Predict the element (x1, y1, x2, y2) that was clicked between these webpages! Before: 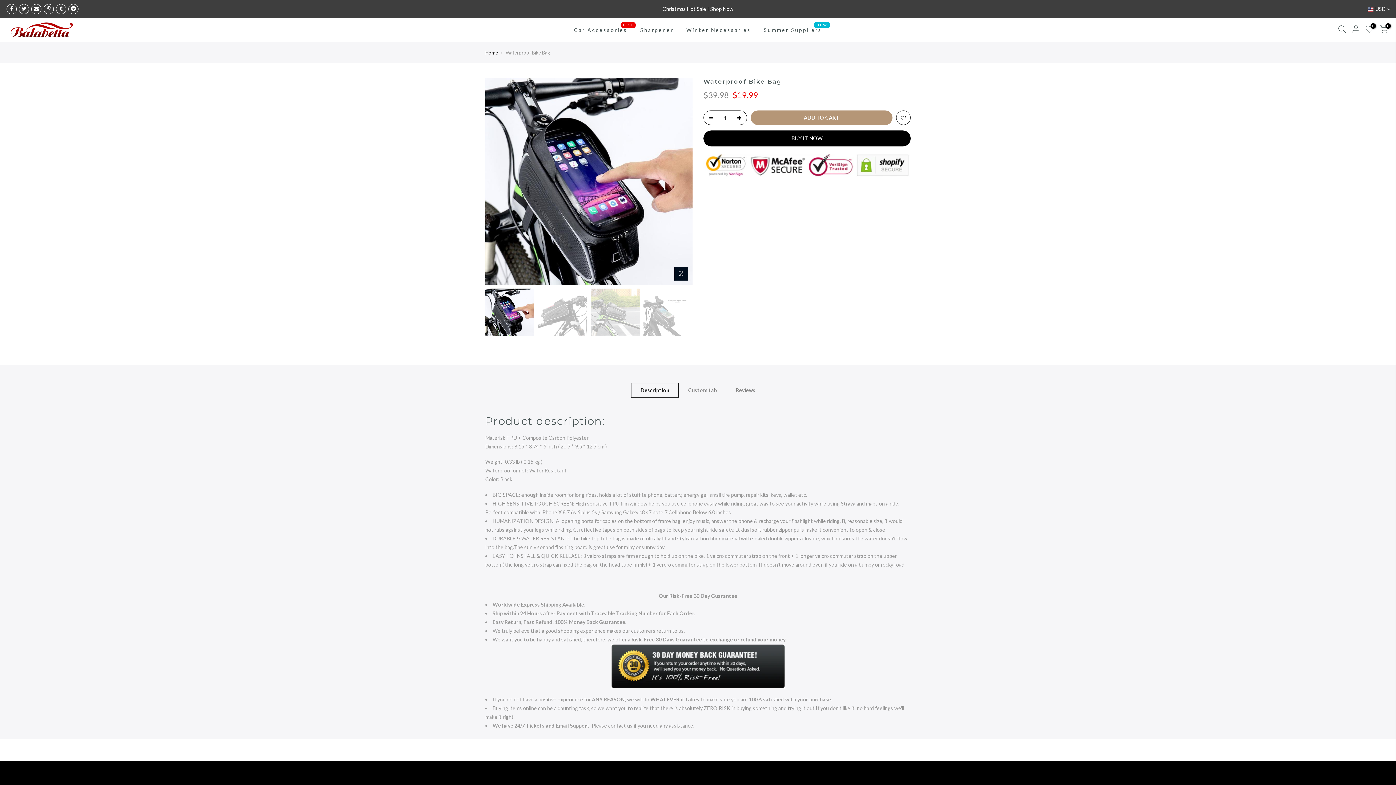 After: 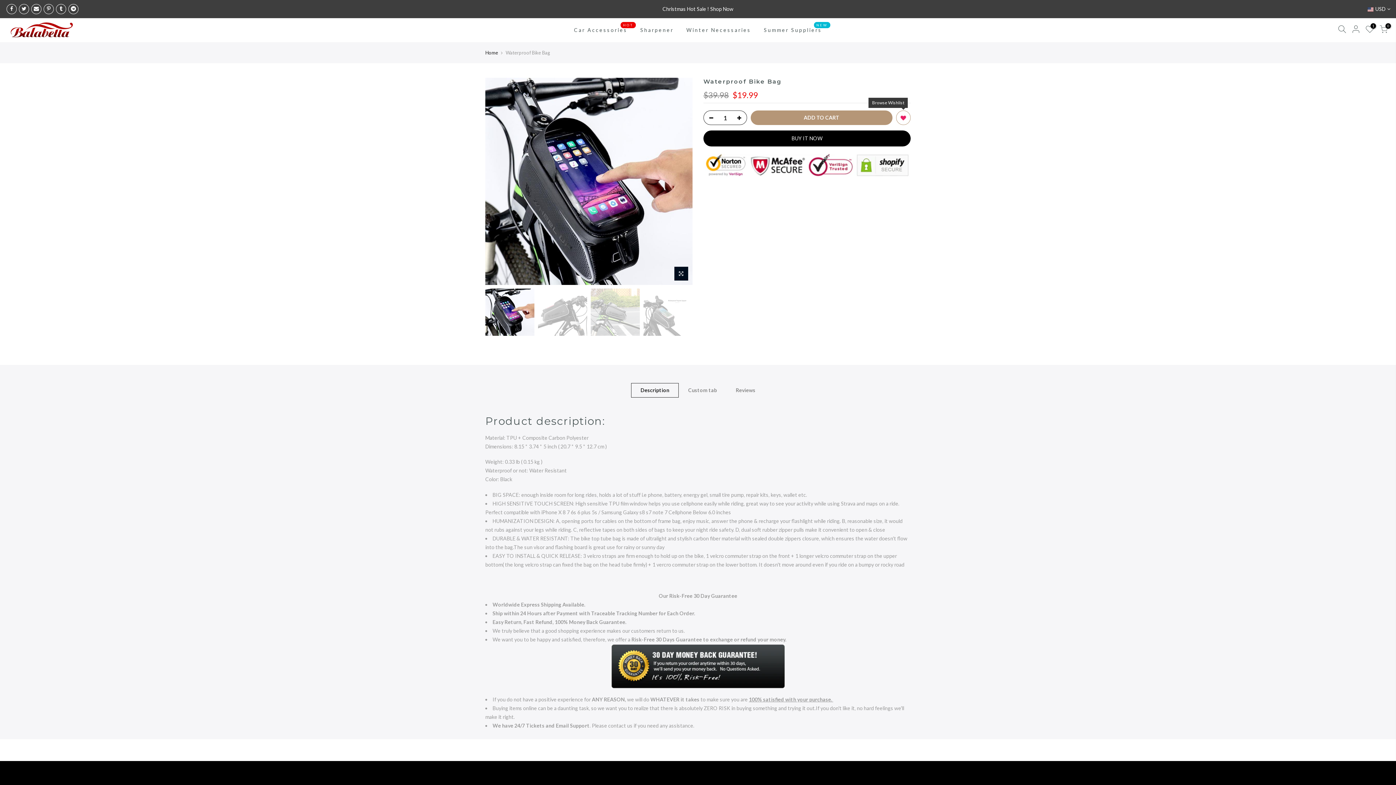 Action: bbox: (896, 110, 910, 125)